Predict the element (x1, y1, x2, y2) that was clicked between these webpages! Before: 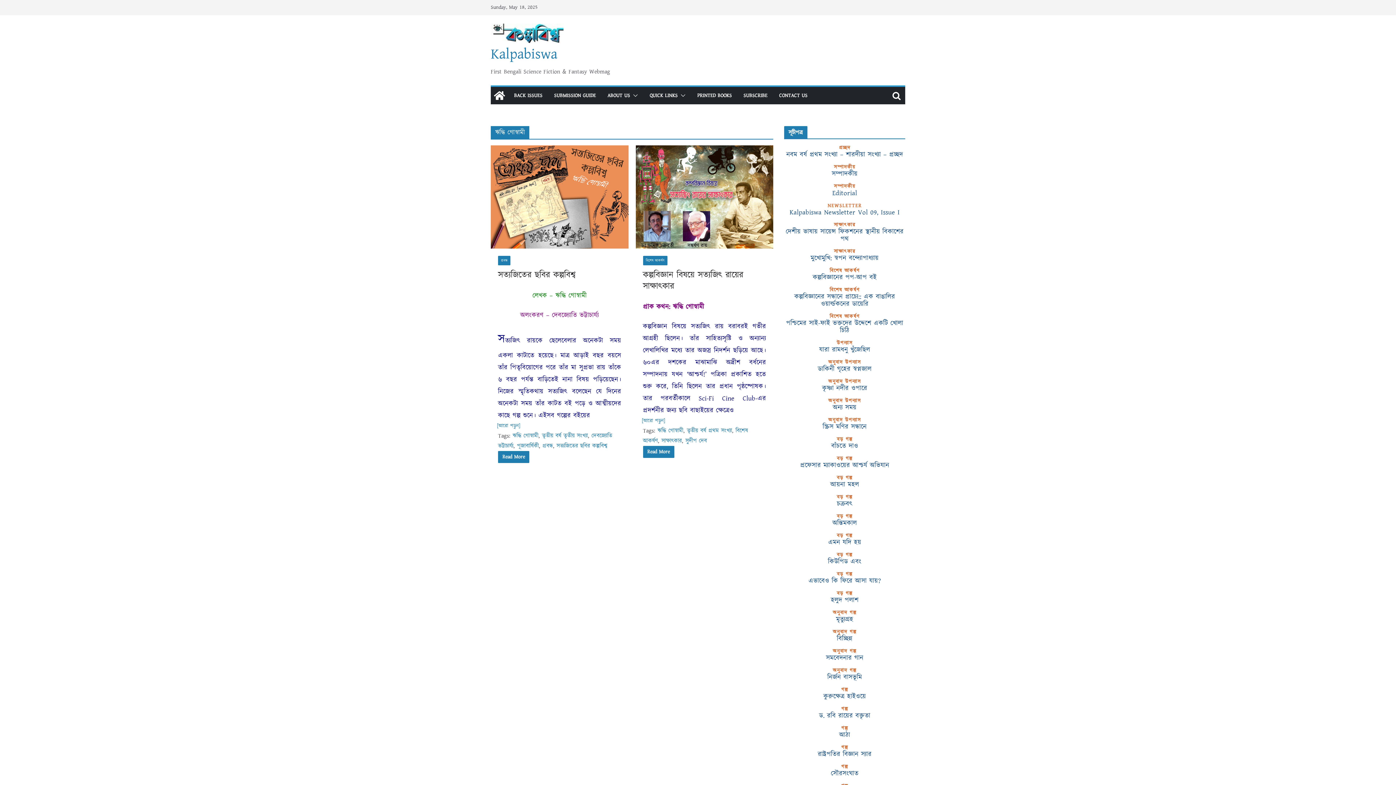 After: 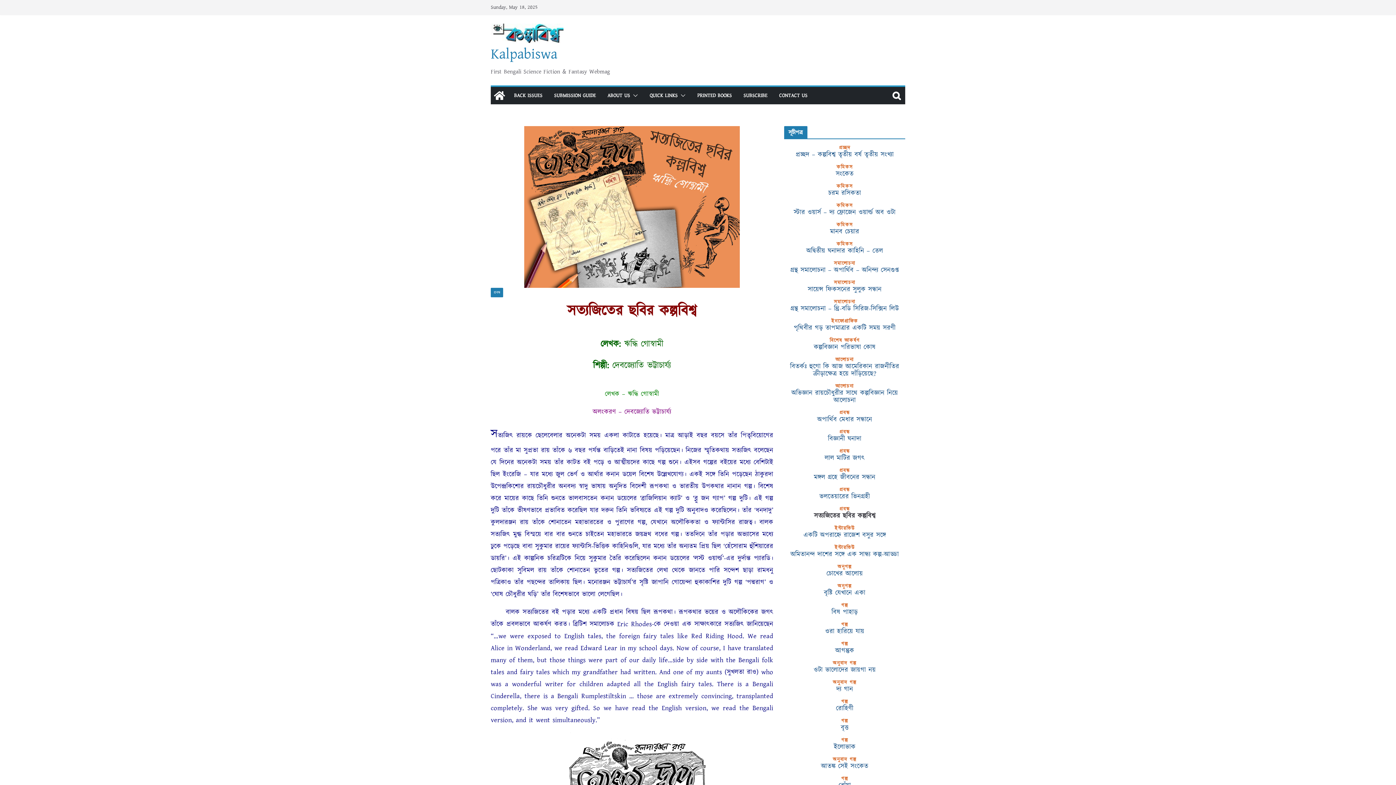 Action: label: [আরো পড়ুন] bbox: (493, 422, 524, 429)